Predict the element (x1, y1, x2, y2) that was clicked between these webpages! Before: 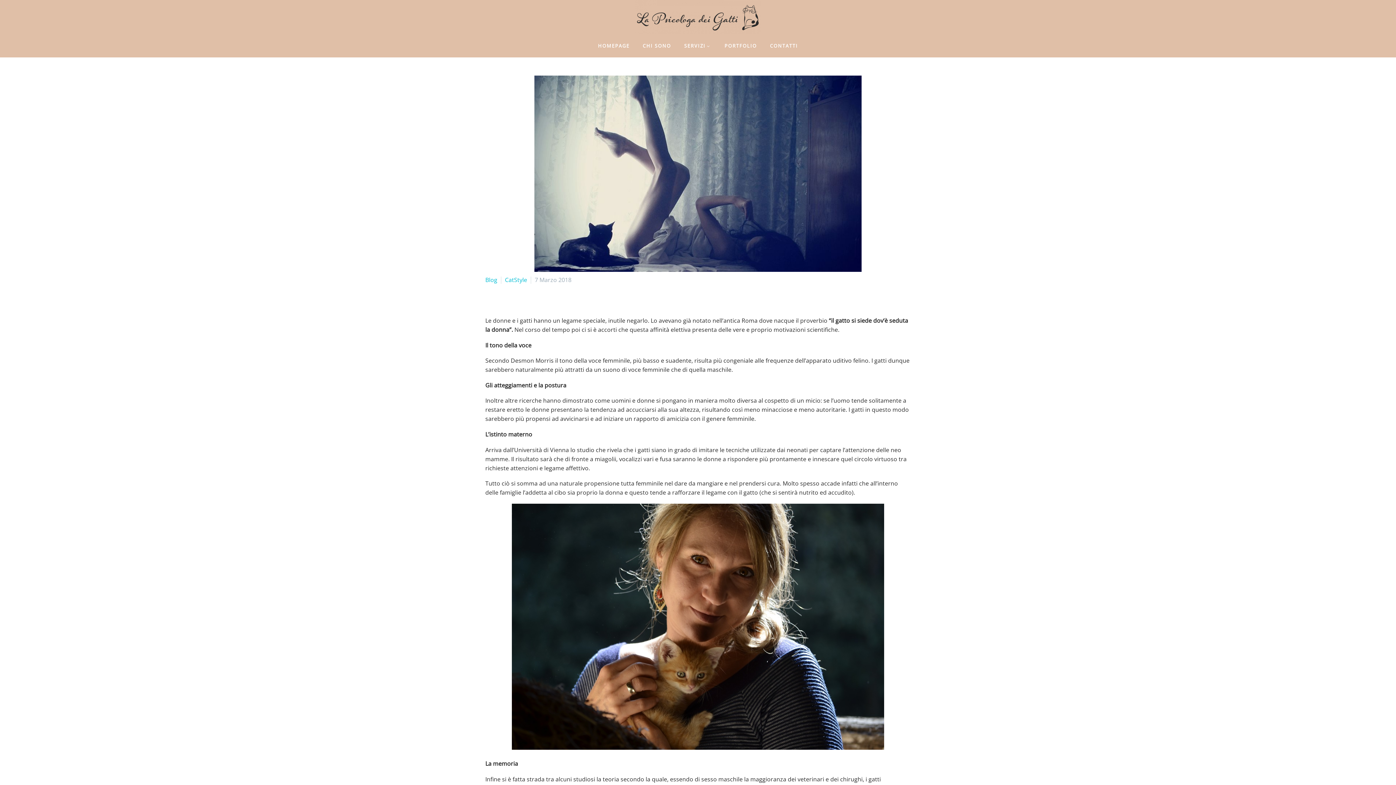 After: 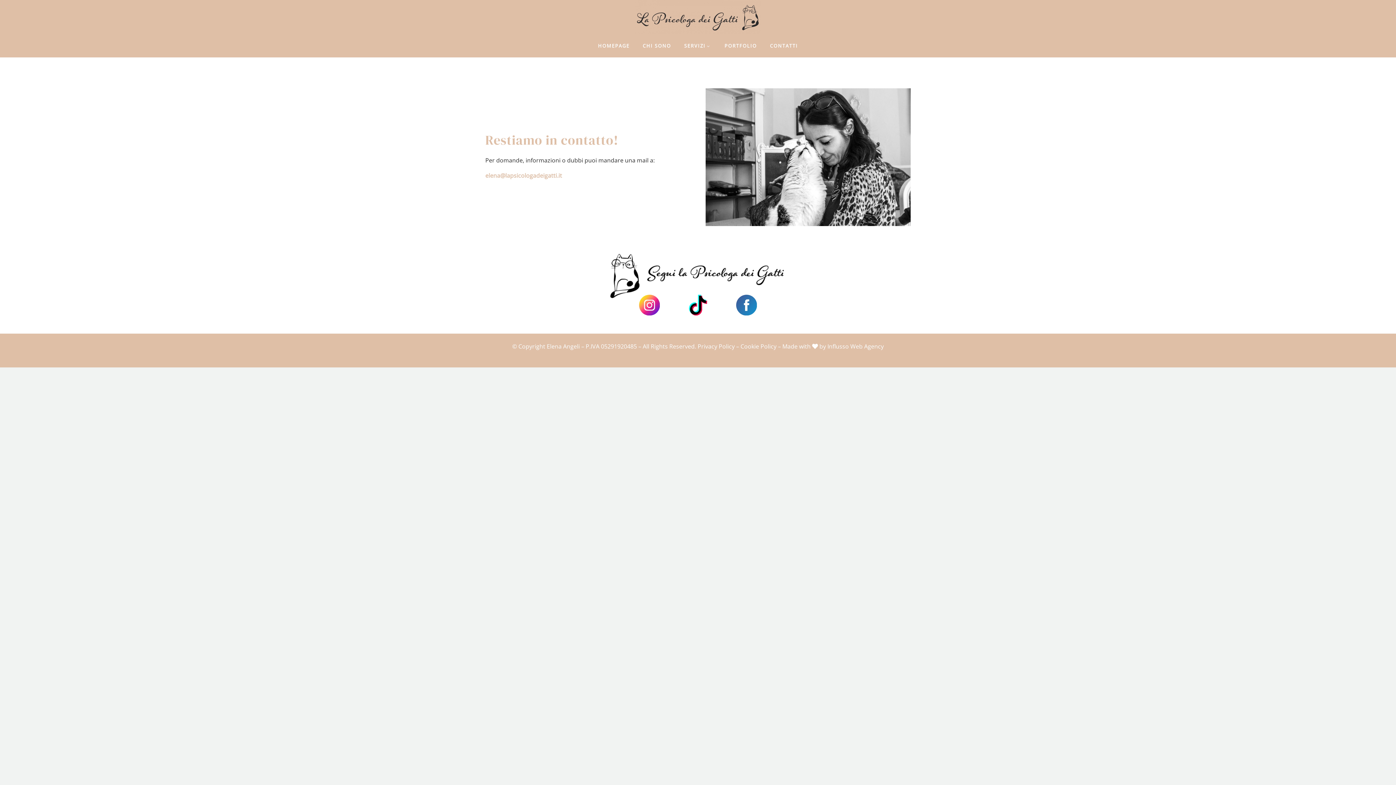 Action: label: CONTATTI bbox: (766, 37, 801, 53)